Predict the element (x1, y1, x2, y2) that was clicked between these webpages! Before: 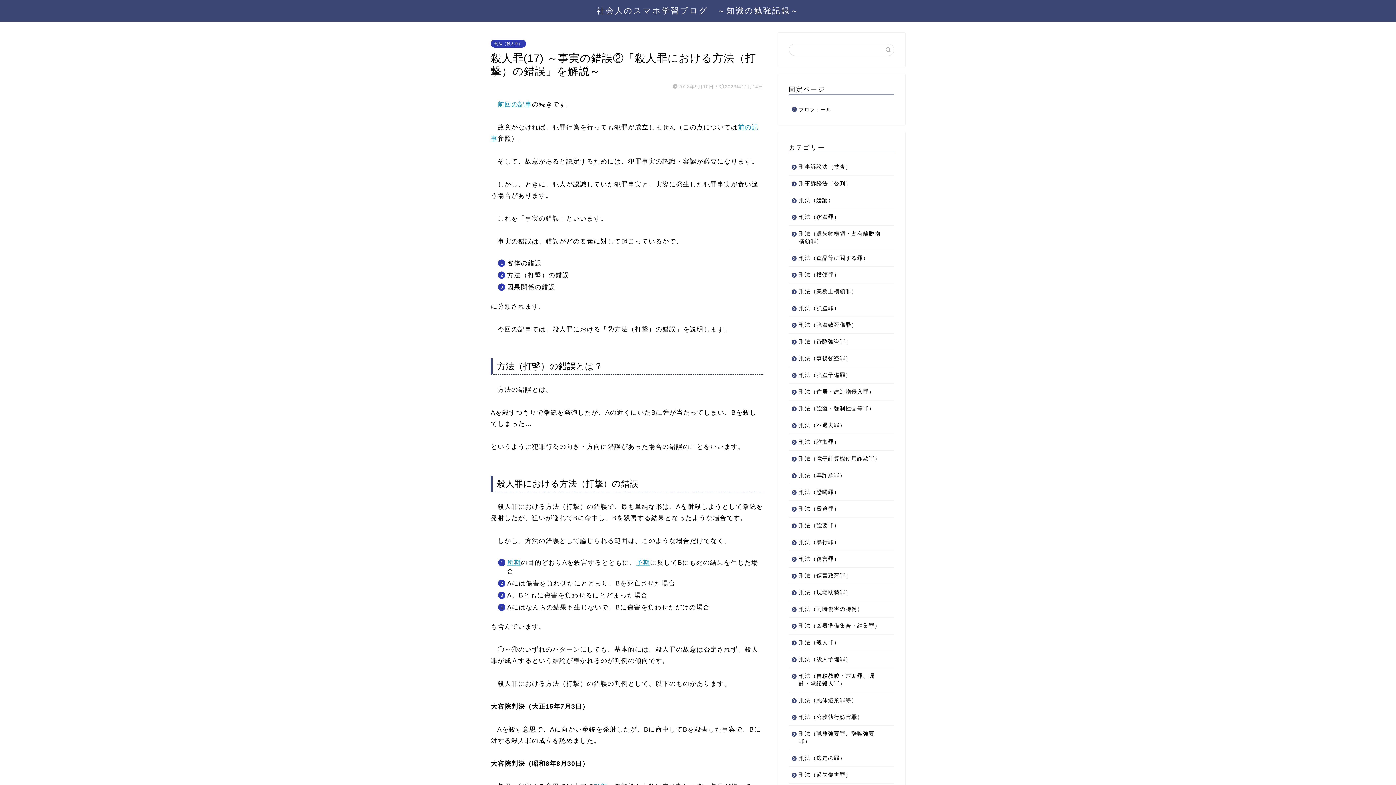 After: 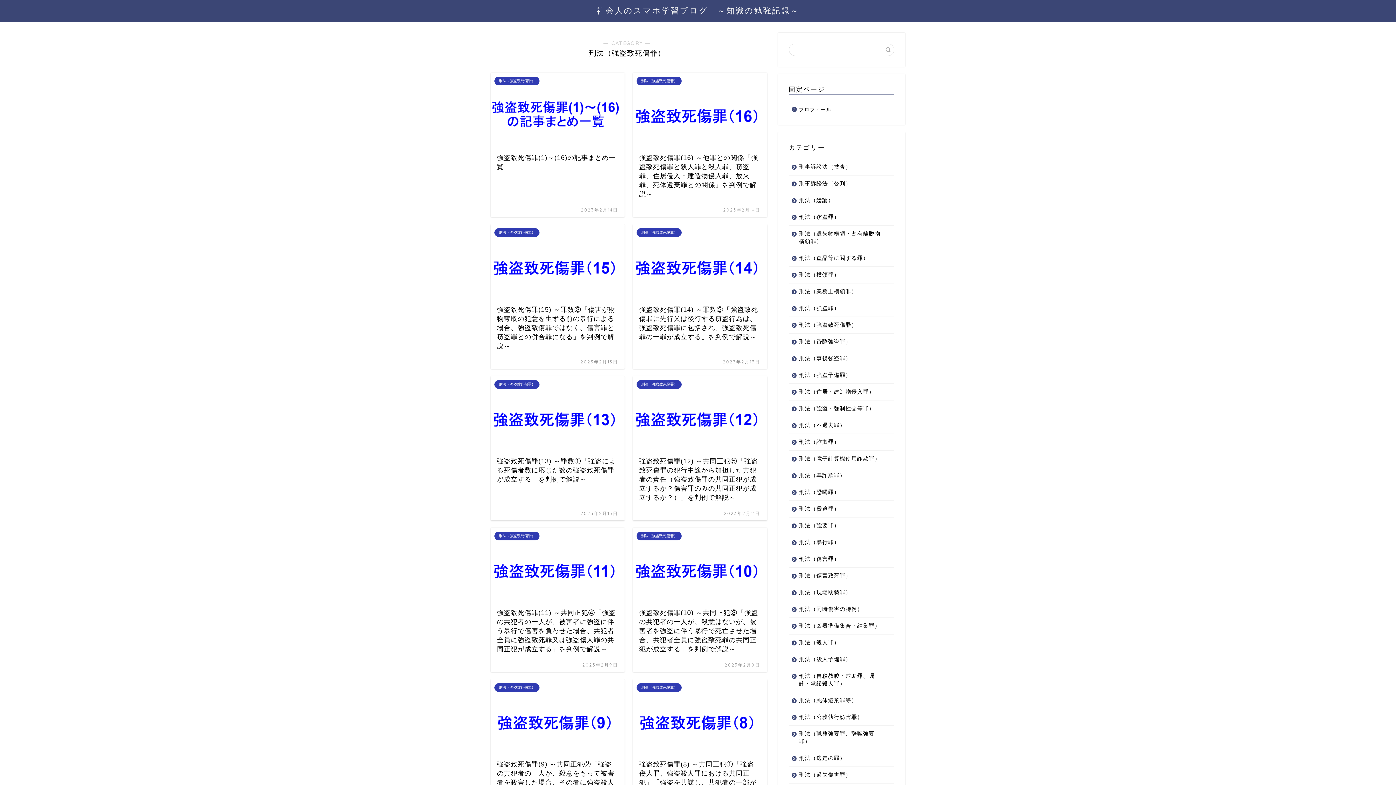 Action: bbox: (789, 317, 893, 333) label: 刑法（強盗致死傷罪）